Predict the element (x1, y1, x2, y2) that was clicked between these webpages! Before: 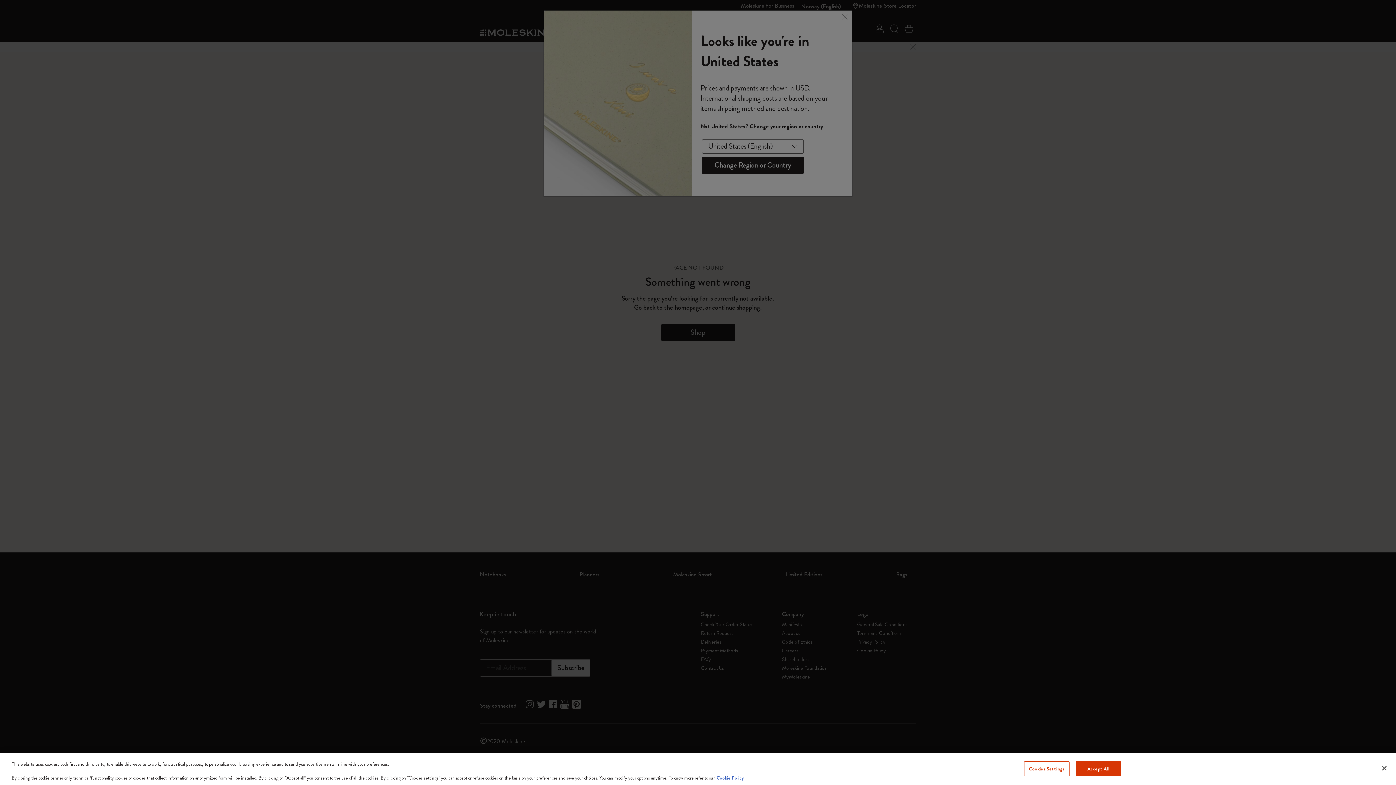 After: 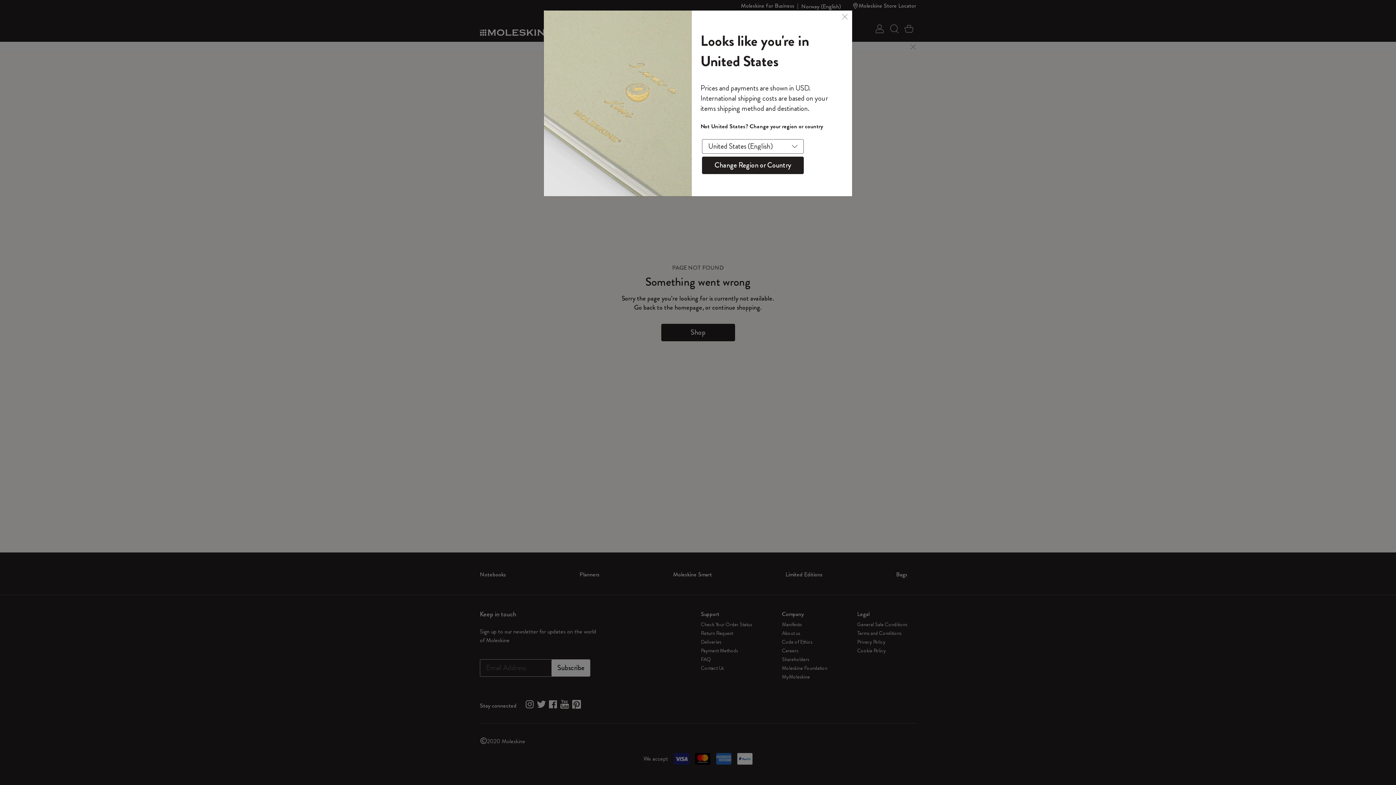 Action: label: Accept All bbox: (1075, 761, 1121, 776)